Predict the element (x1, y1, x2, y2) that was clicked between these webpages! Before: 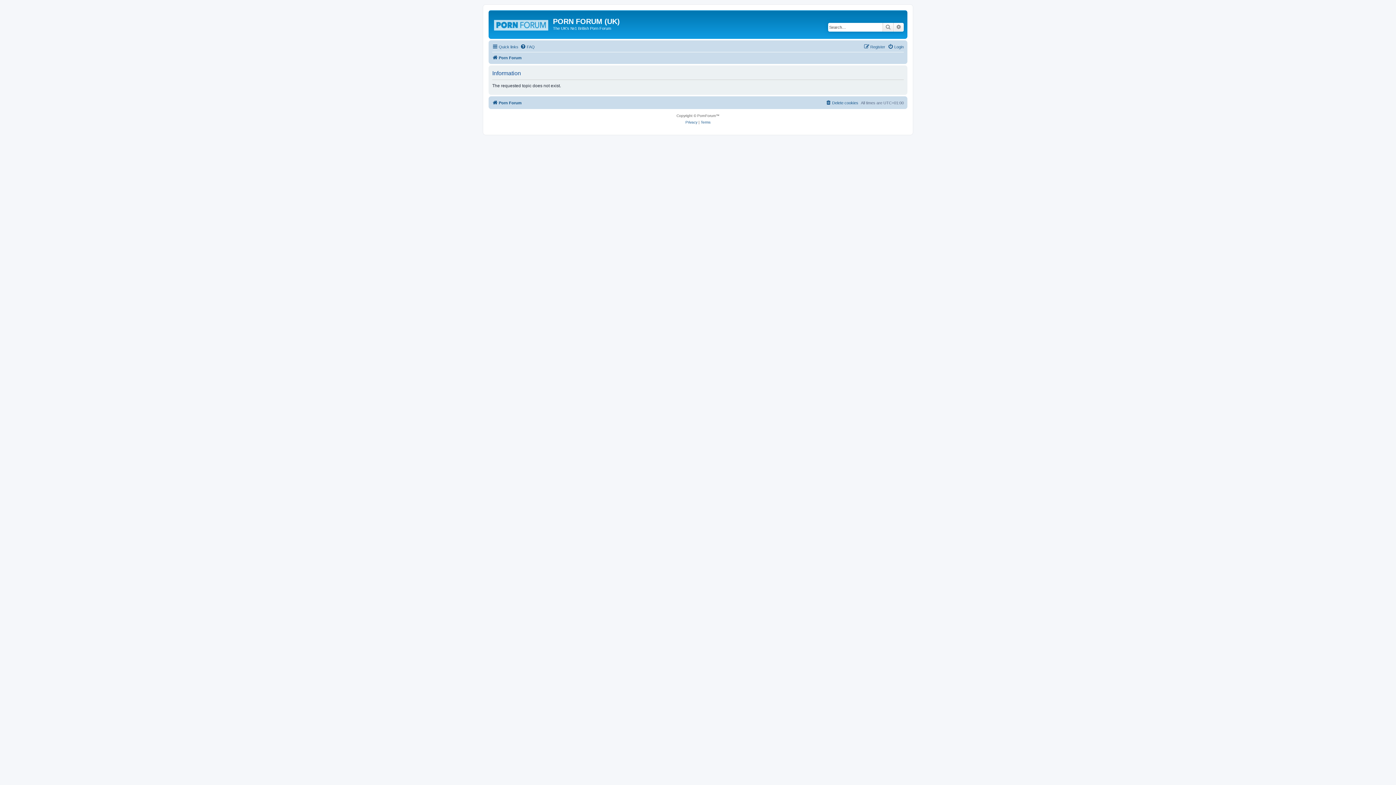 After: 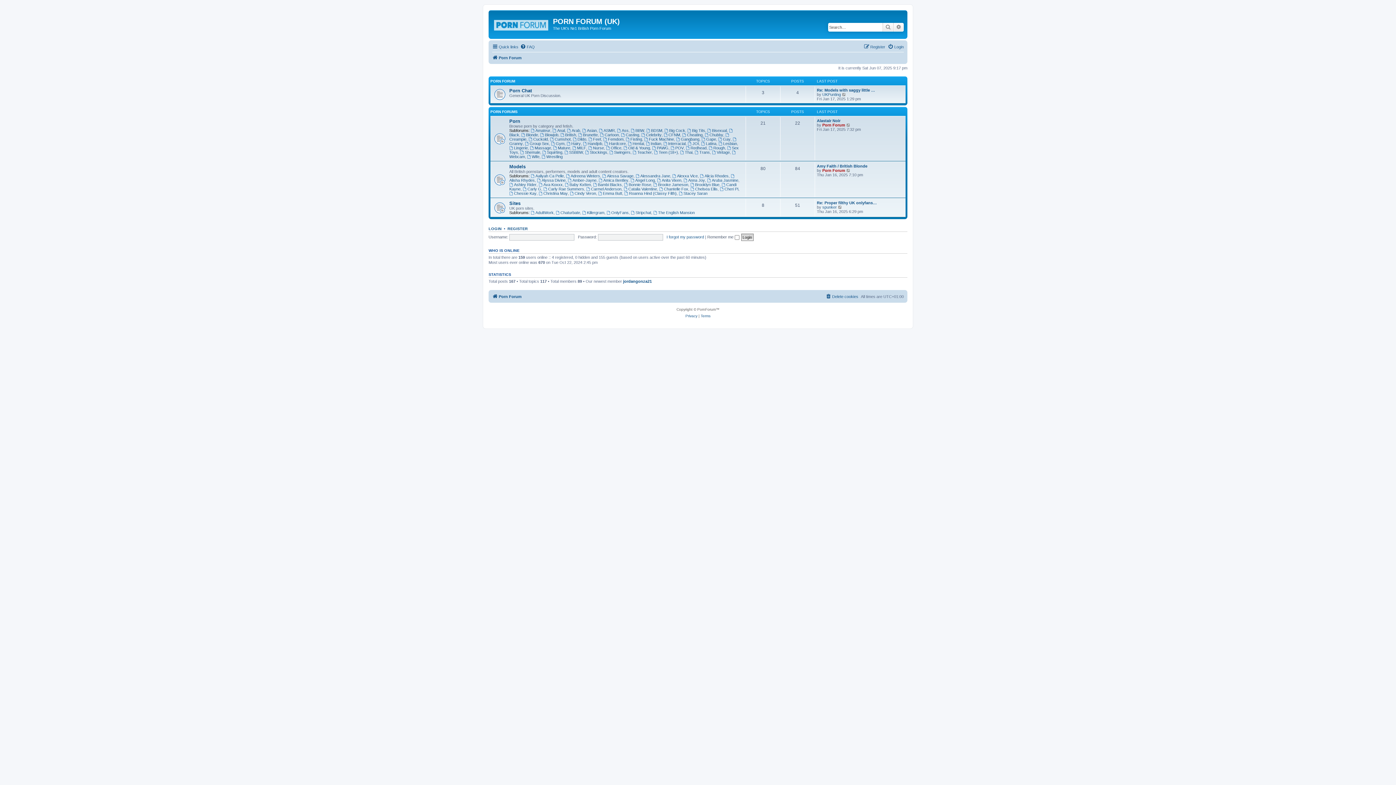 Action: label: Porn Forum bbox: (492, 98, 521, 107)